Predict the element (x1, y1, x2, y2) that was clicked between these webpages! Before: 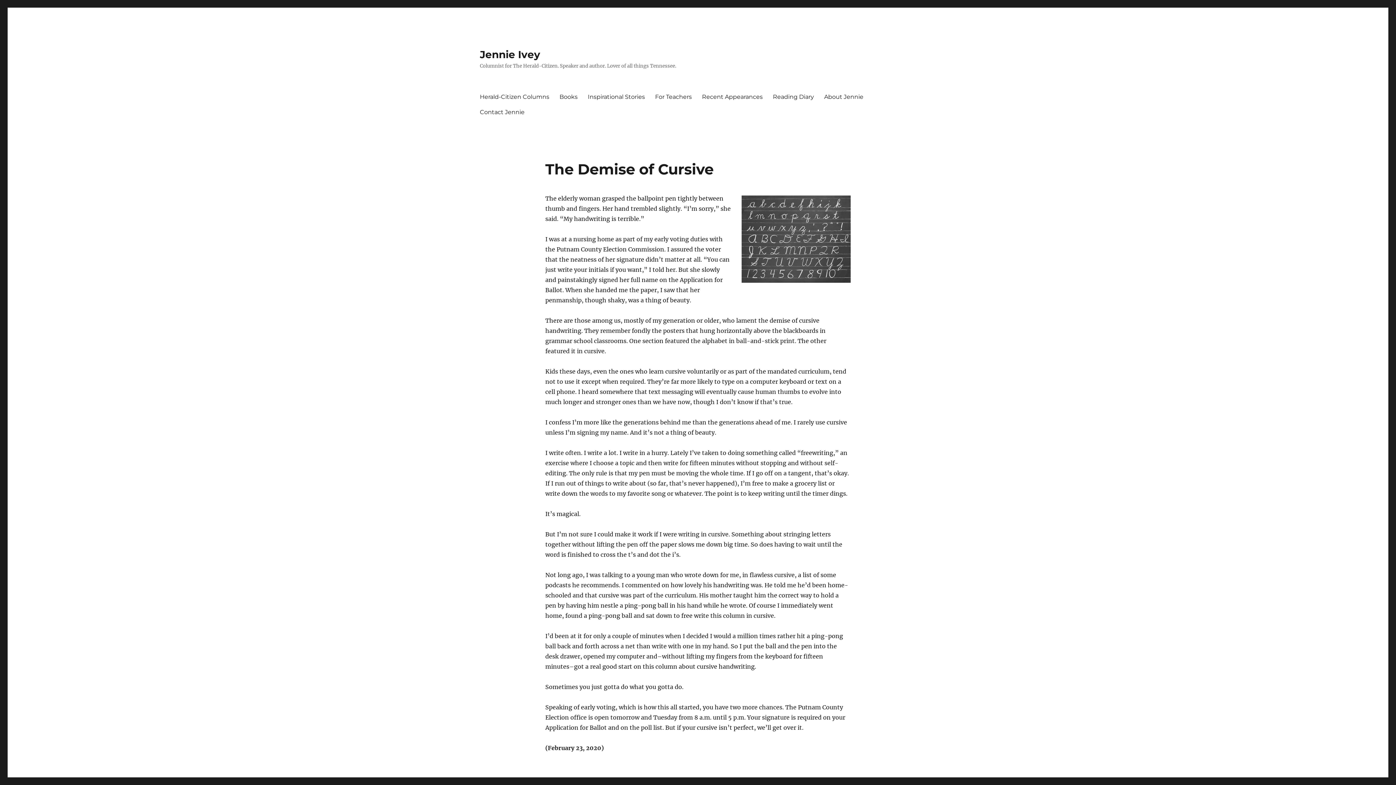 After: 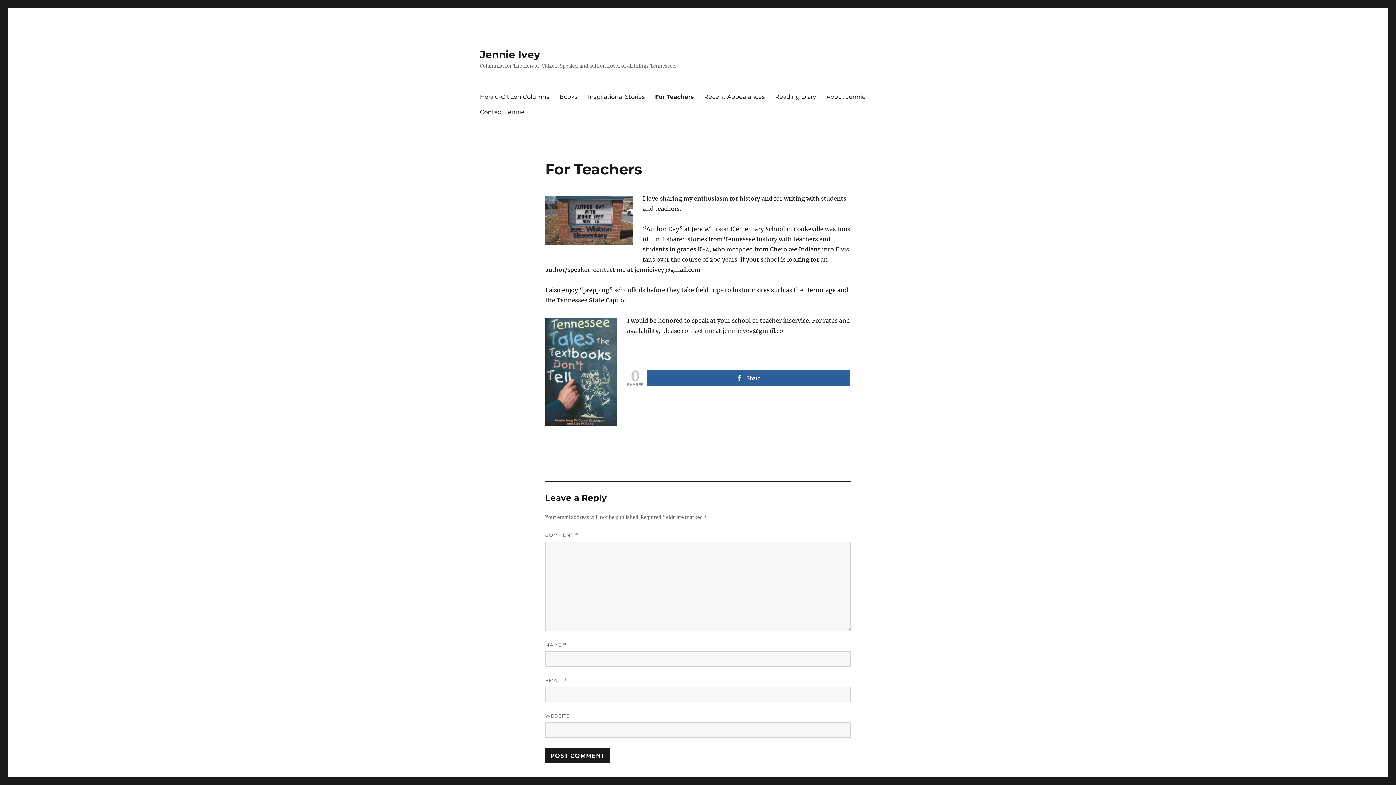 Action: bbox: (650, 89, 697, 104) label: For Teachers